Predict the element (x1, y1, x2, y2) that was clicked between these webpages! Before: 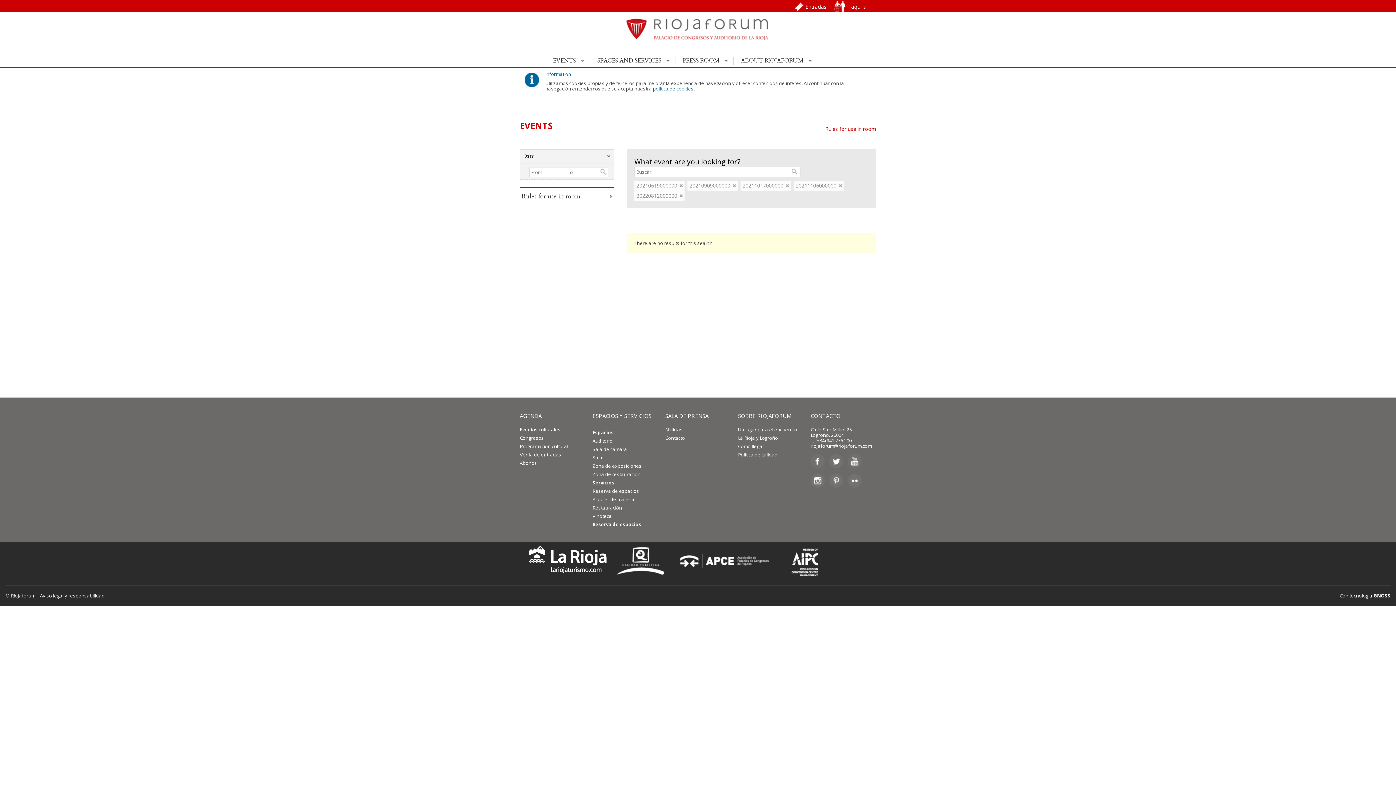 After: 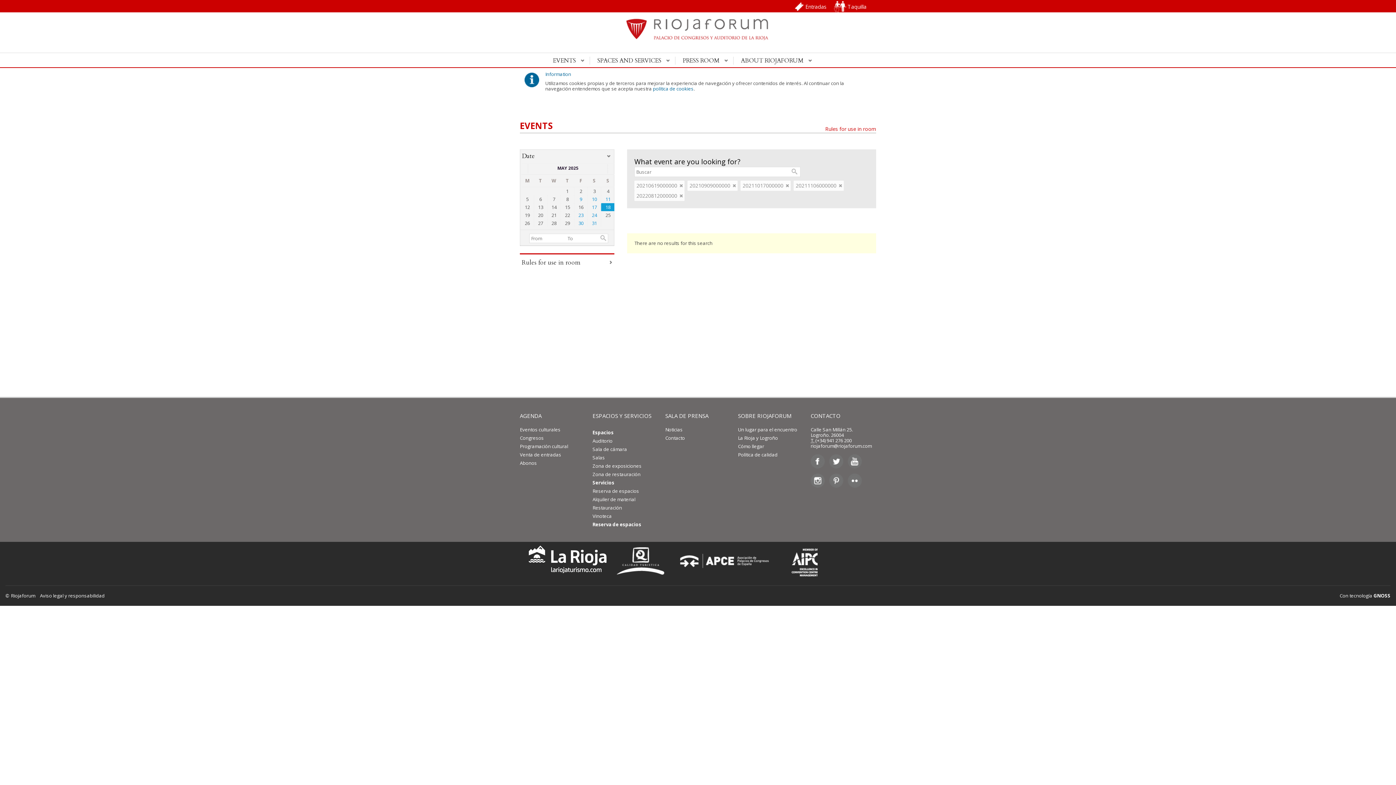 Action: label: Instagram bbox: (810, 473, 825, 488)